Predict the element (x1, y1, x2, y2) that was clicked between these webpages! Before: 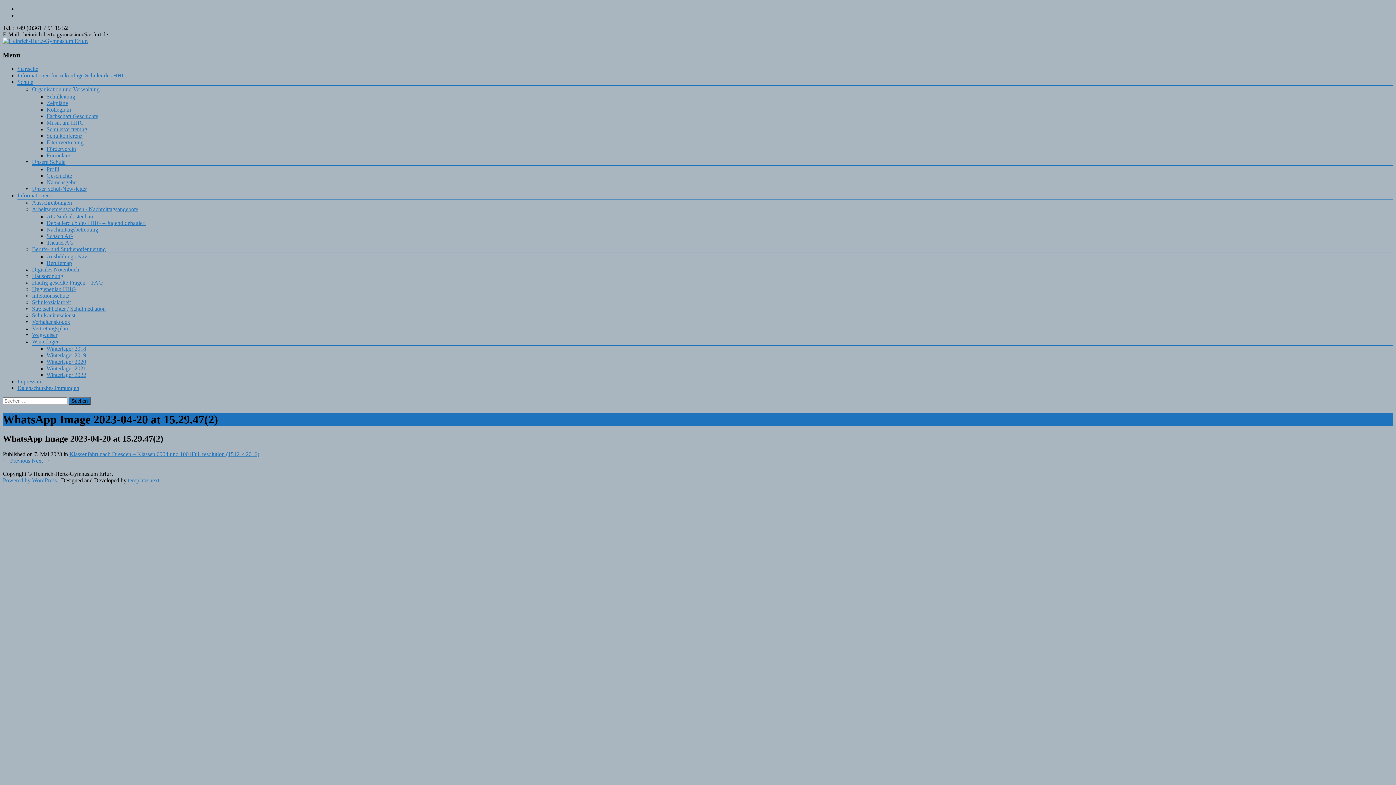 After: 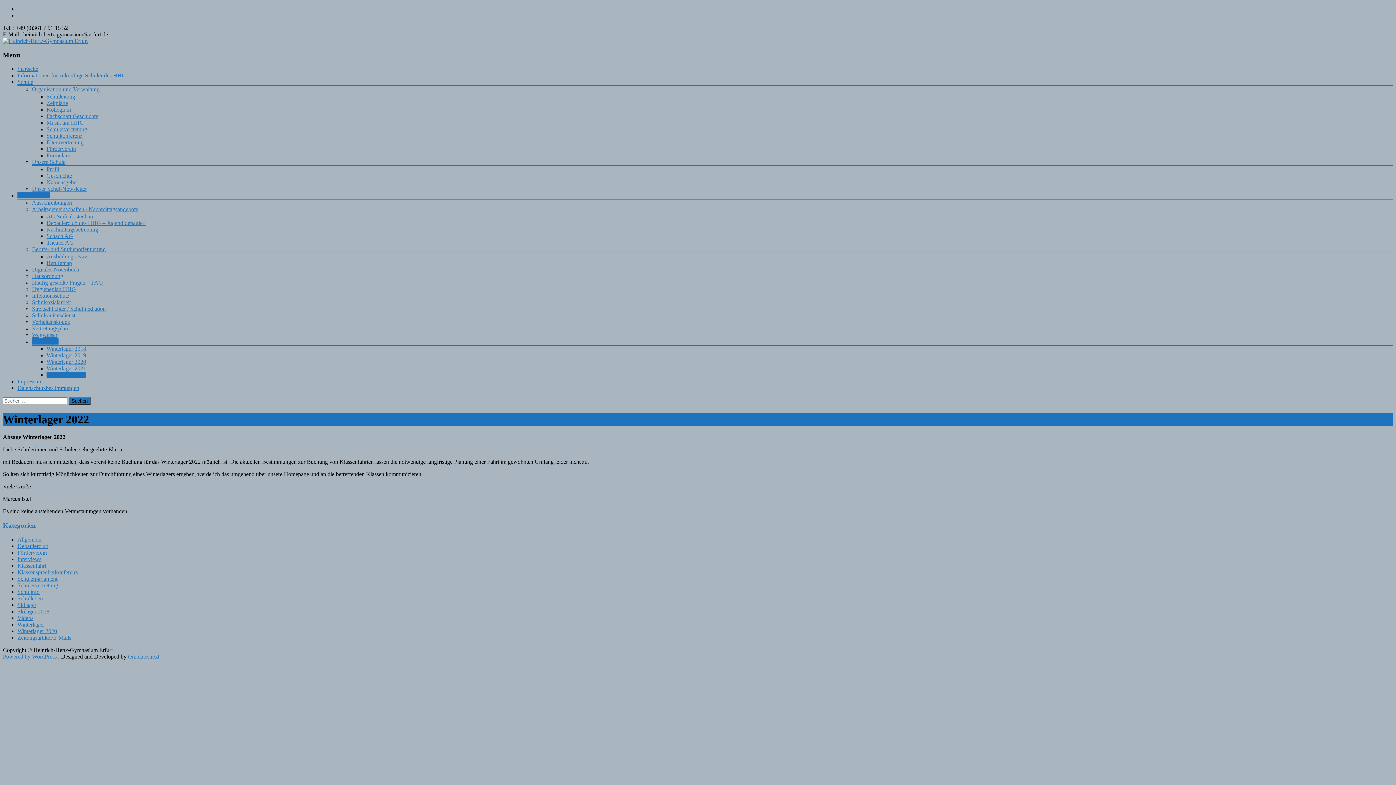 Action: label: Winterlager 2022 bbox: (46, 372, 86, 378)